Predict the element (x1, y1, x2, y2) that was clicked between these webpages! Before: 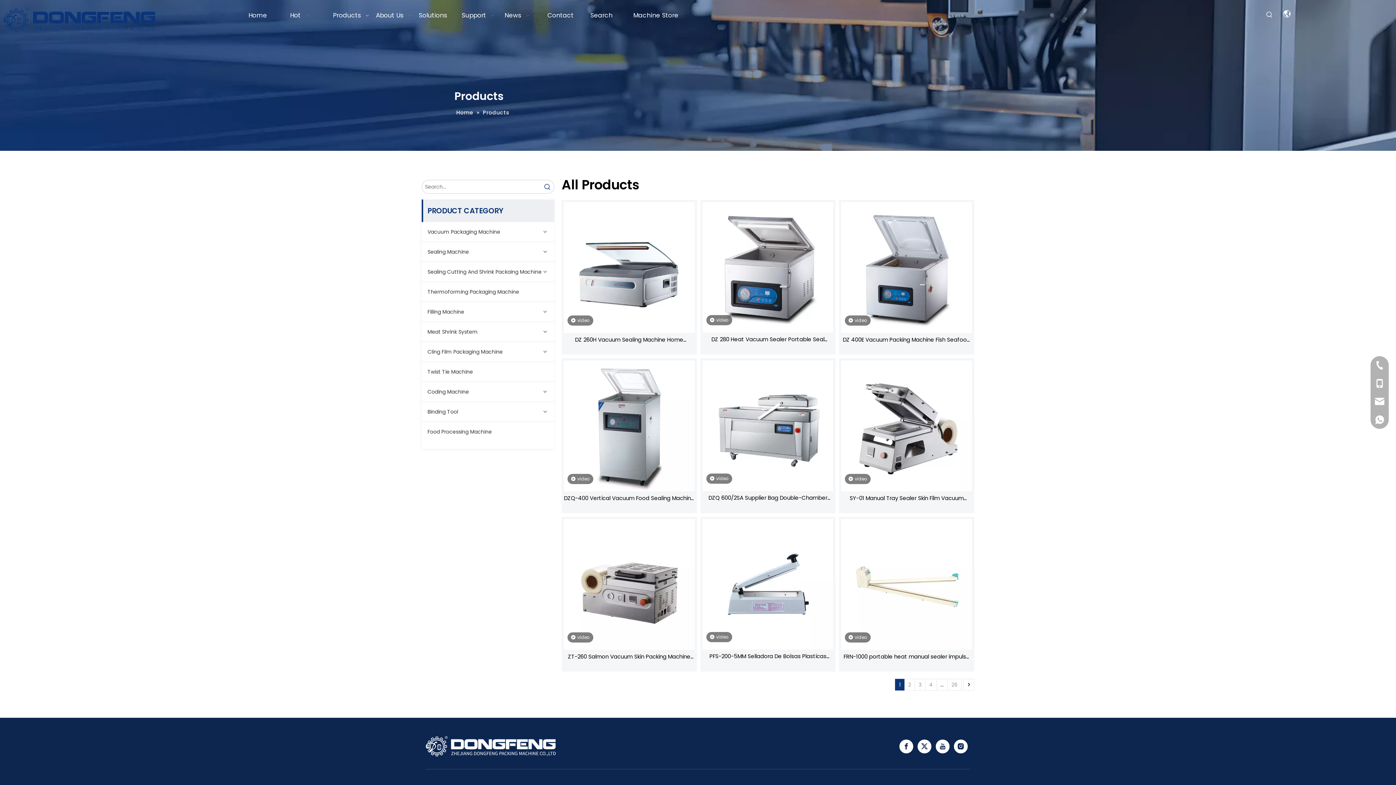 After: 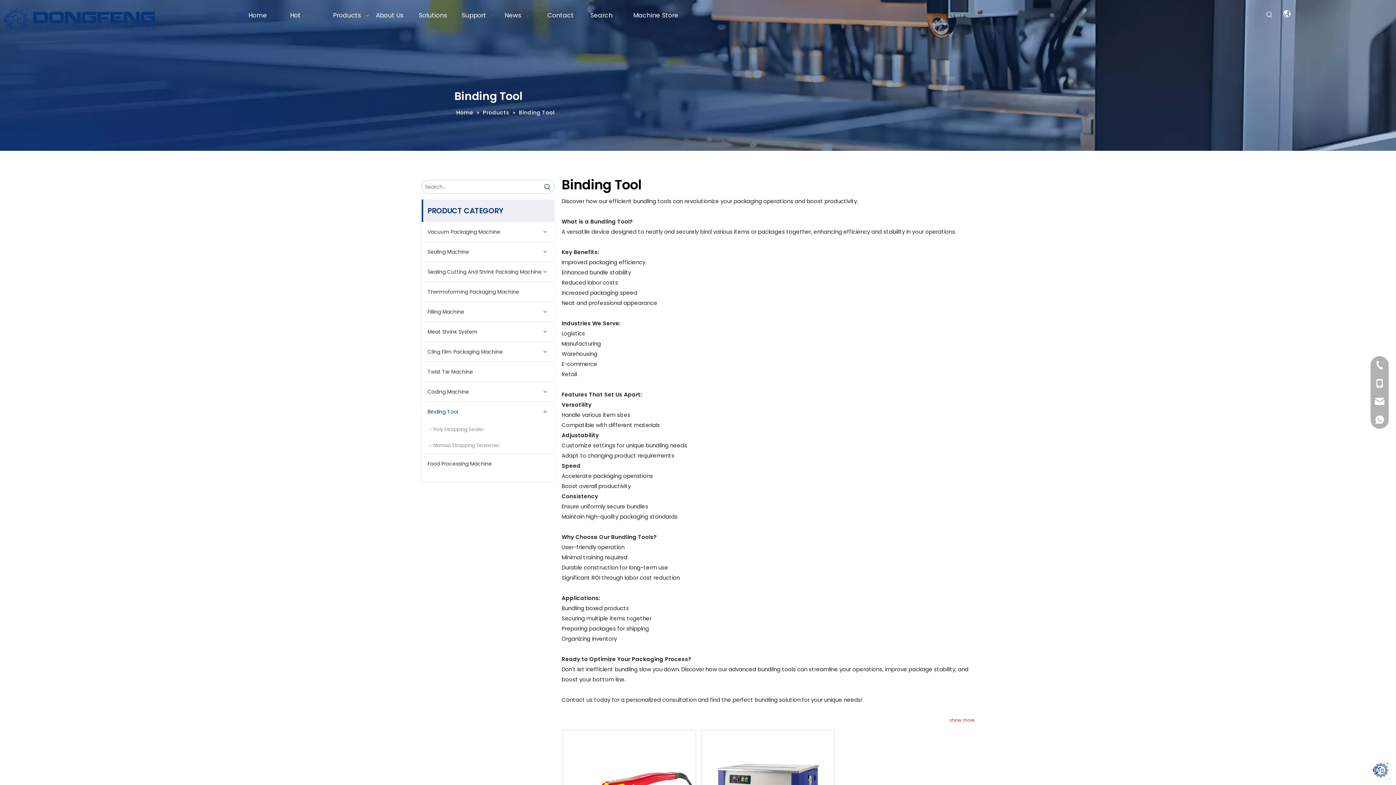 Action: bbox: (421, 402, 554, 421) label: Binding Tool